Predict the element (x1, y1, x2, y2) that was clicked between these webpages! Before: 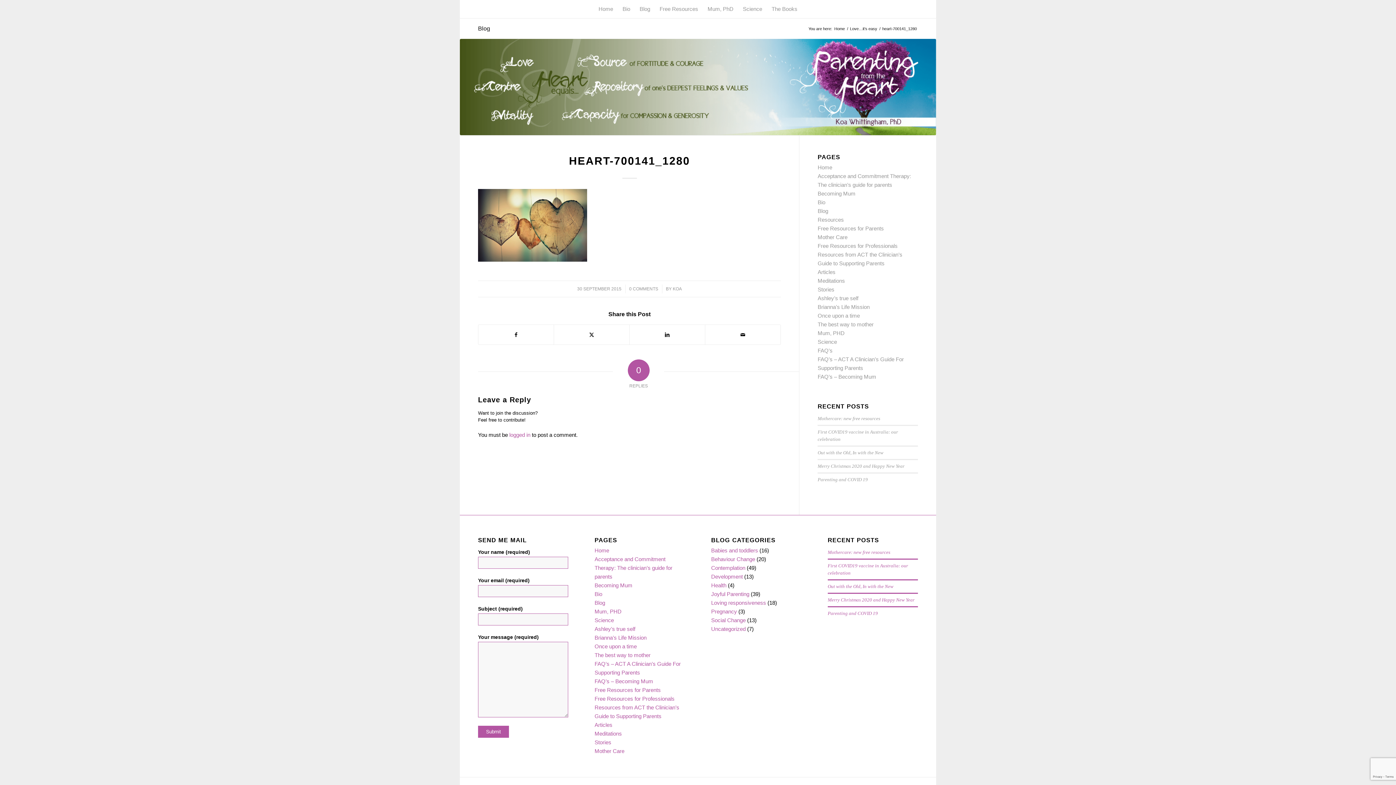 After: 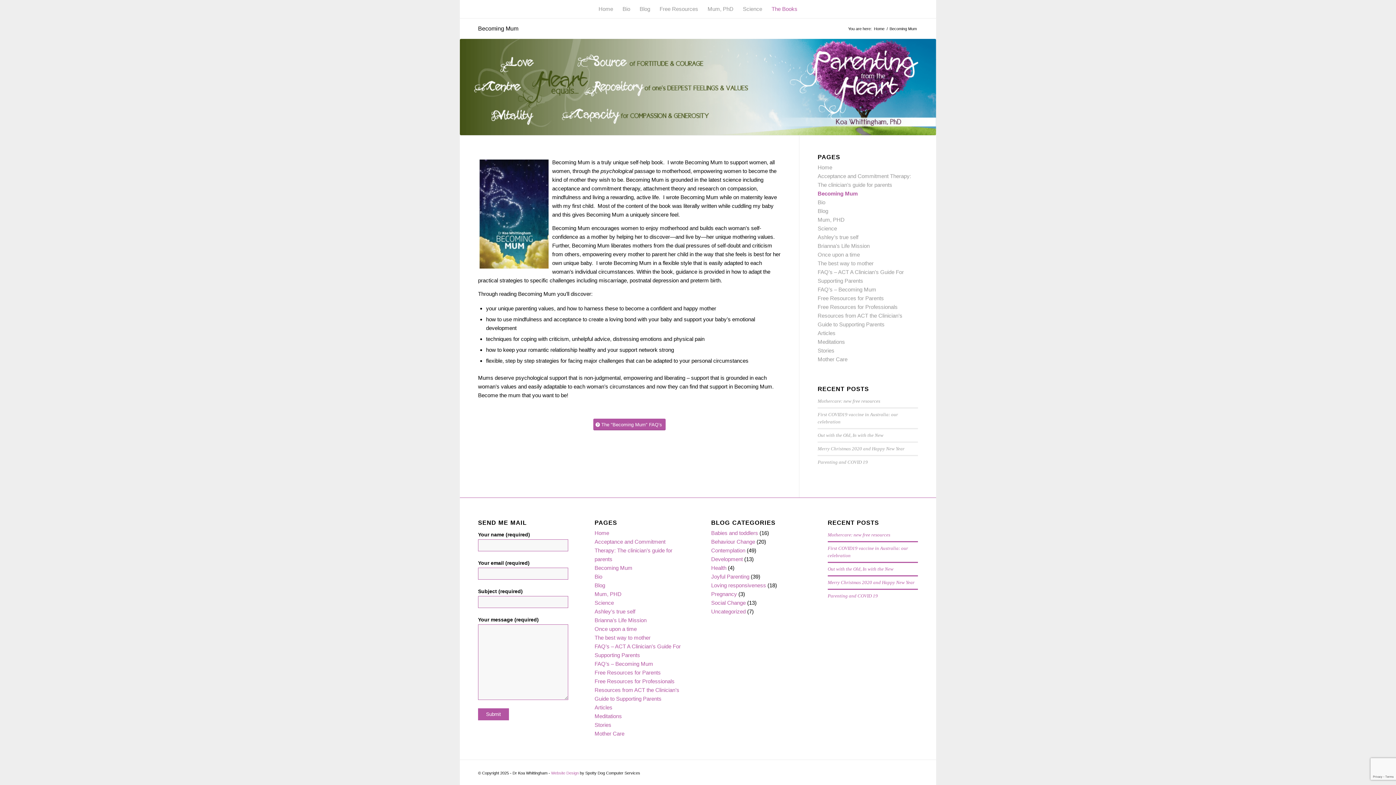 Action: bbox: (817, 190, 855, 196) label: Becoming Mum